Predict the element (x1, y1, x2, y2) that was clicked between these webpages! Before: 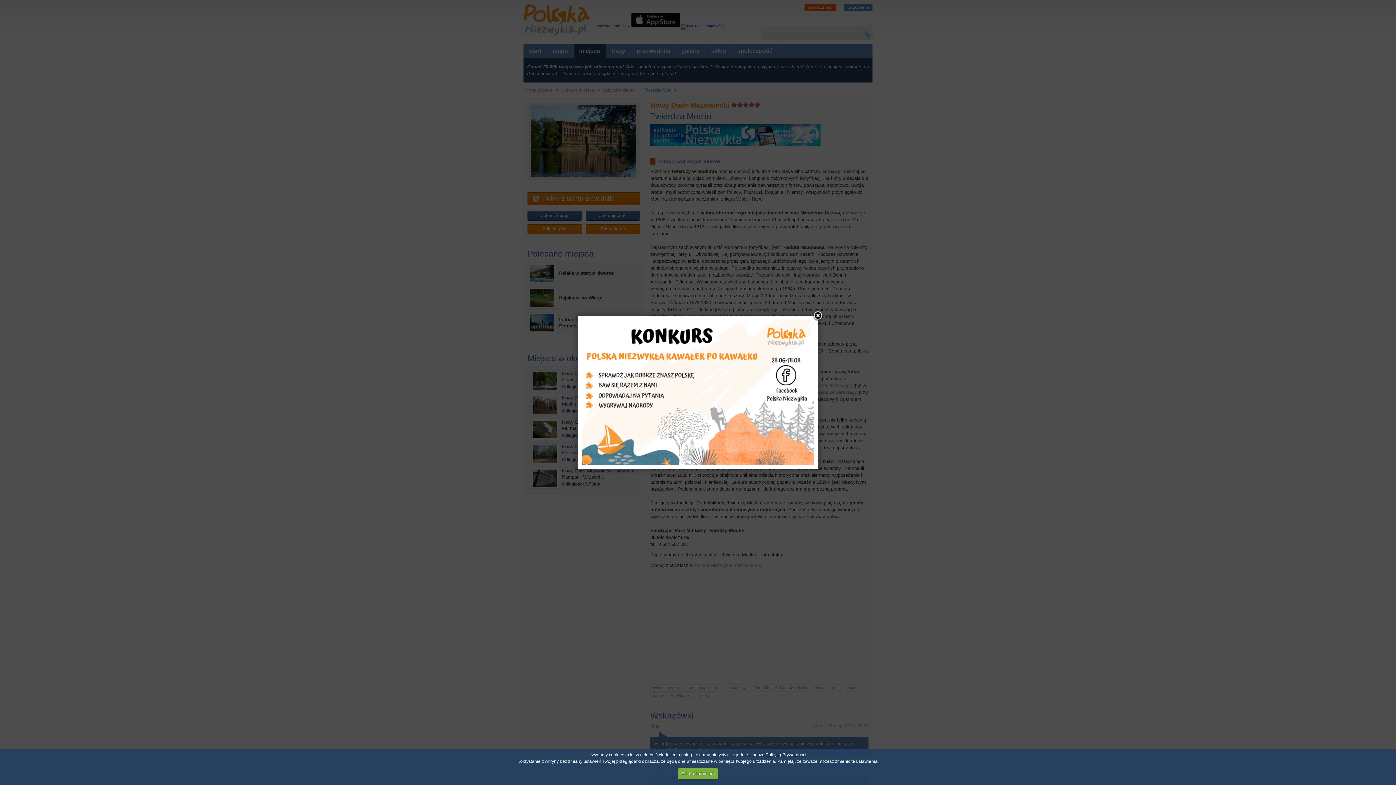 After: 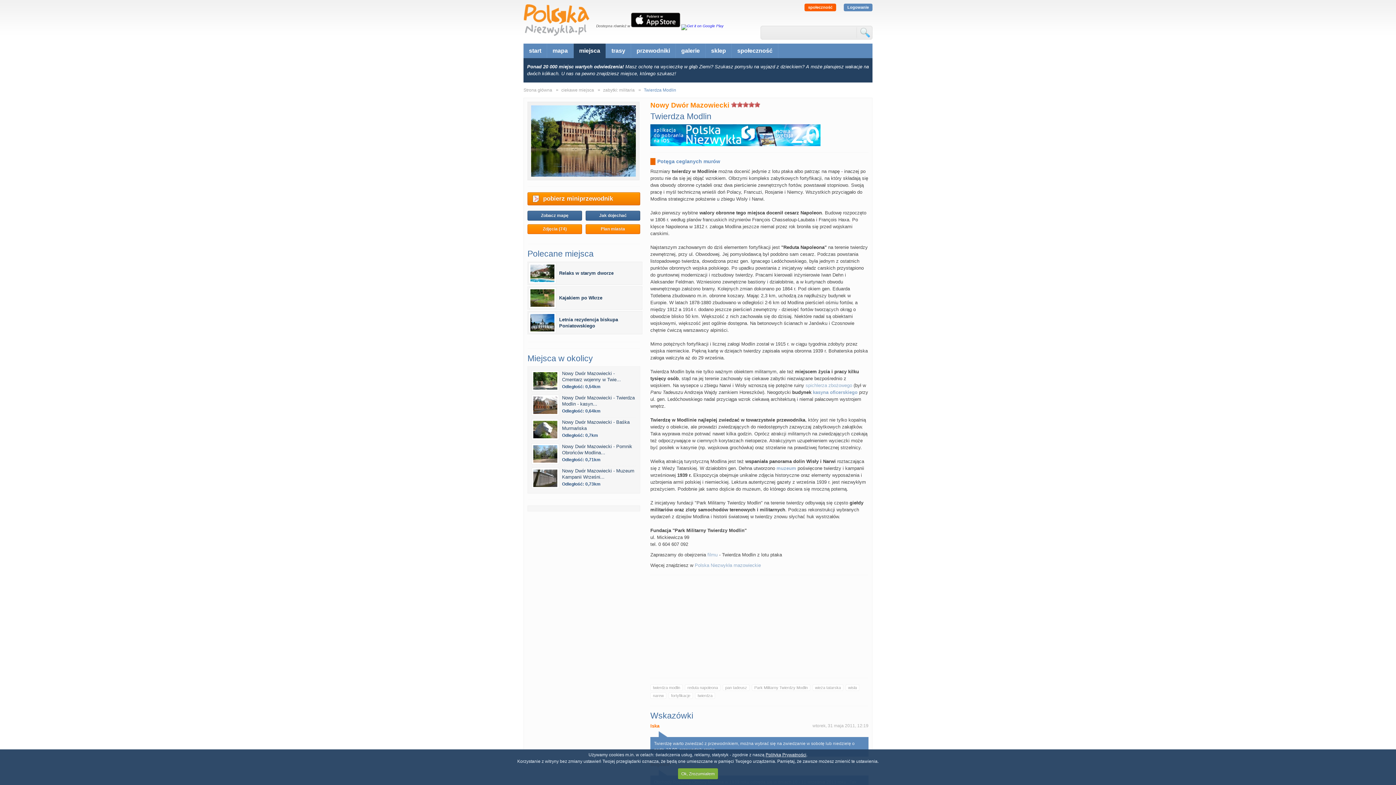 Action: bbox: (812, 310, 823, 321)